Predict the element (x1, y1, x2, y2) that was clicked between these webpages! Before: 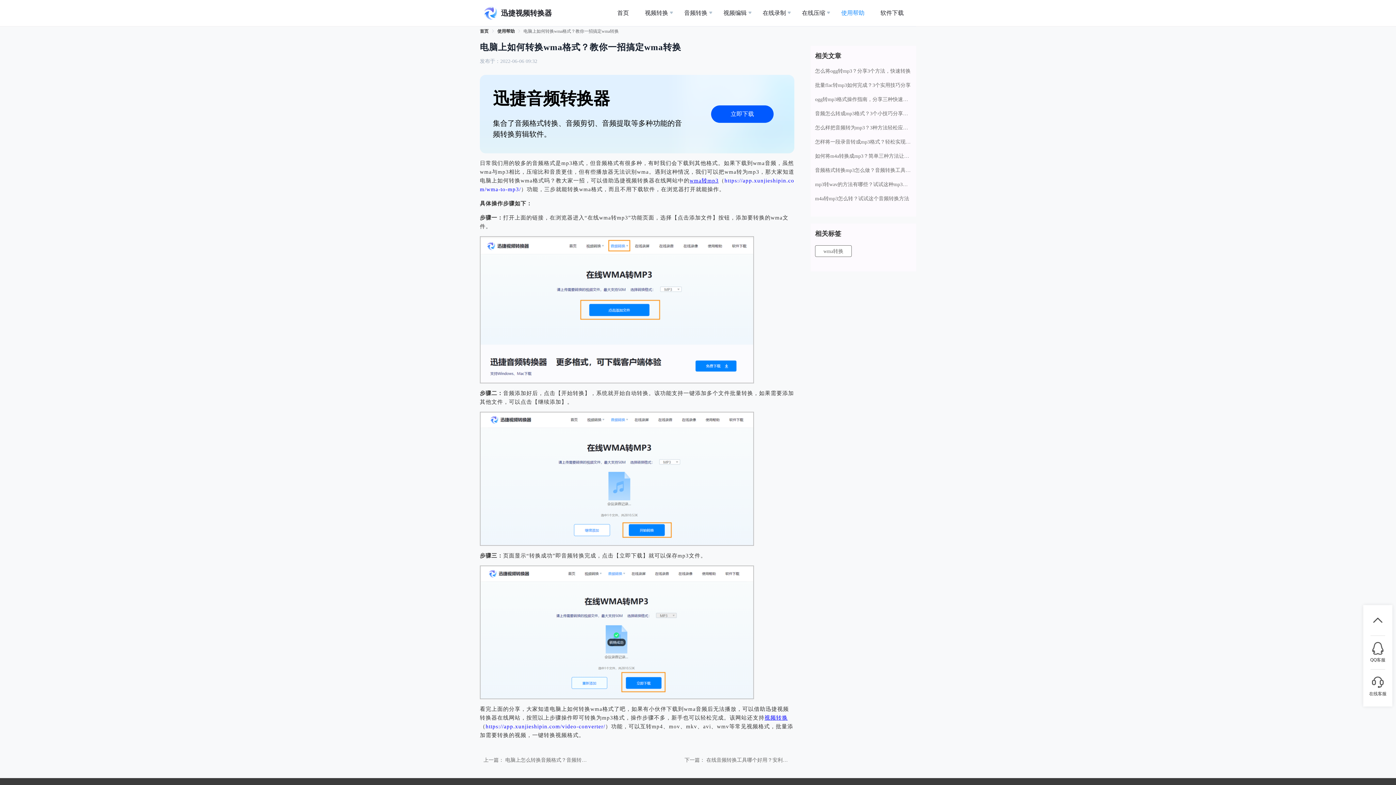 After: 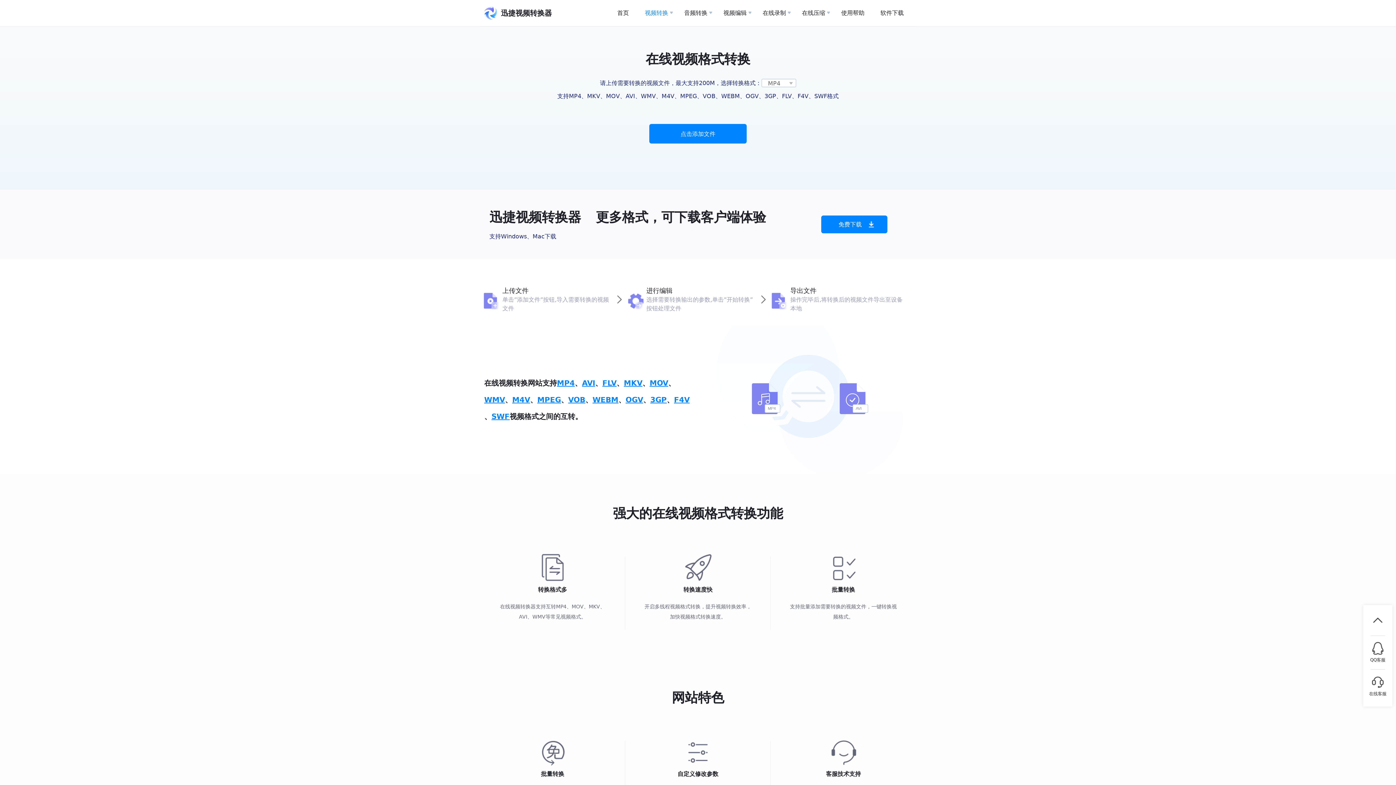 Action: label: 视频转换 bbox: (638, 0, 674, 26)